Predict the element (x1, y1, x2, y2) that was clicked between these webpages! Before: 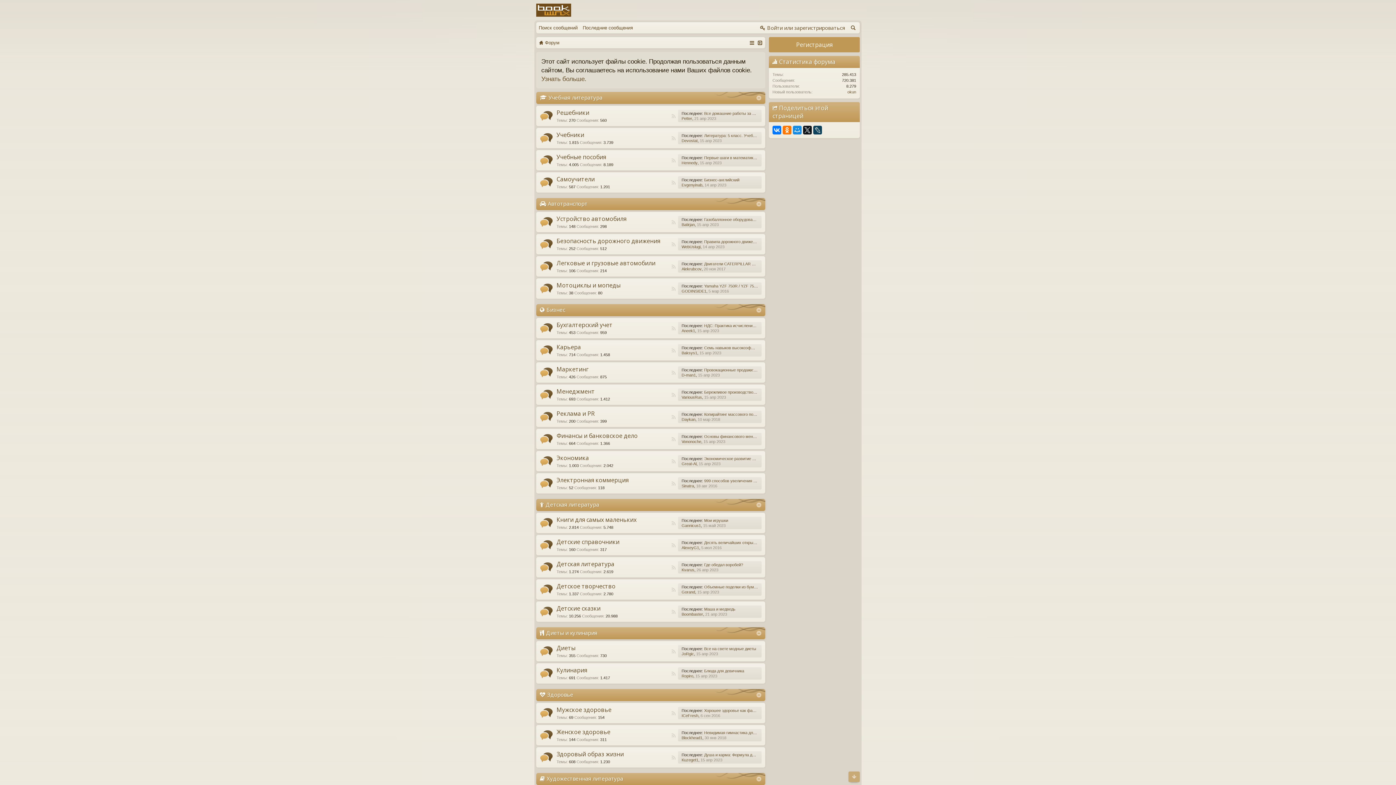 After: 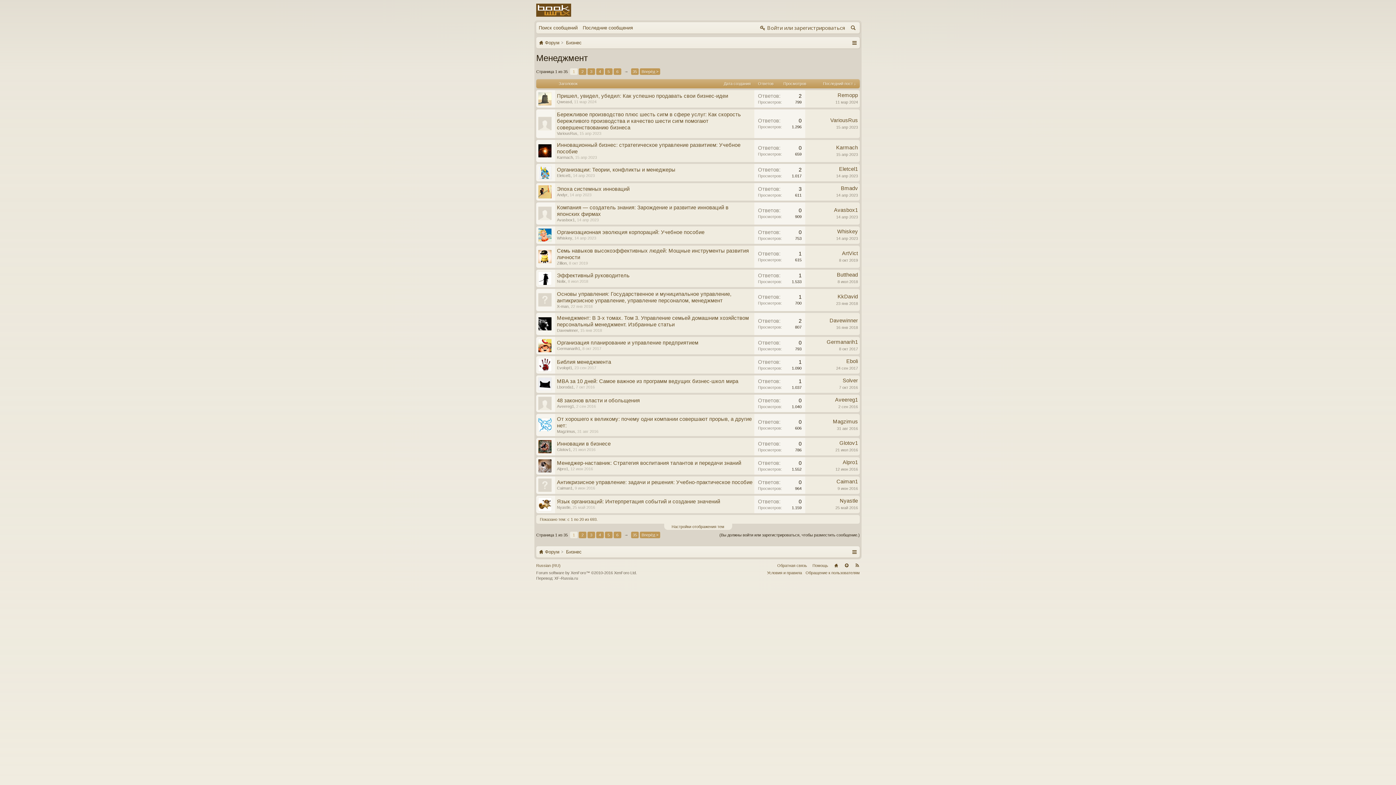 Action: label: Менеджмент bbox: (556, 387, 594, 396)